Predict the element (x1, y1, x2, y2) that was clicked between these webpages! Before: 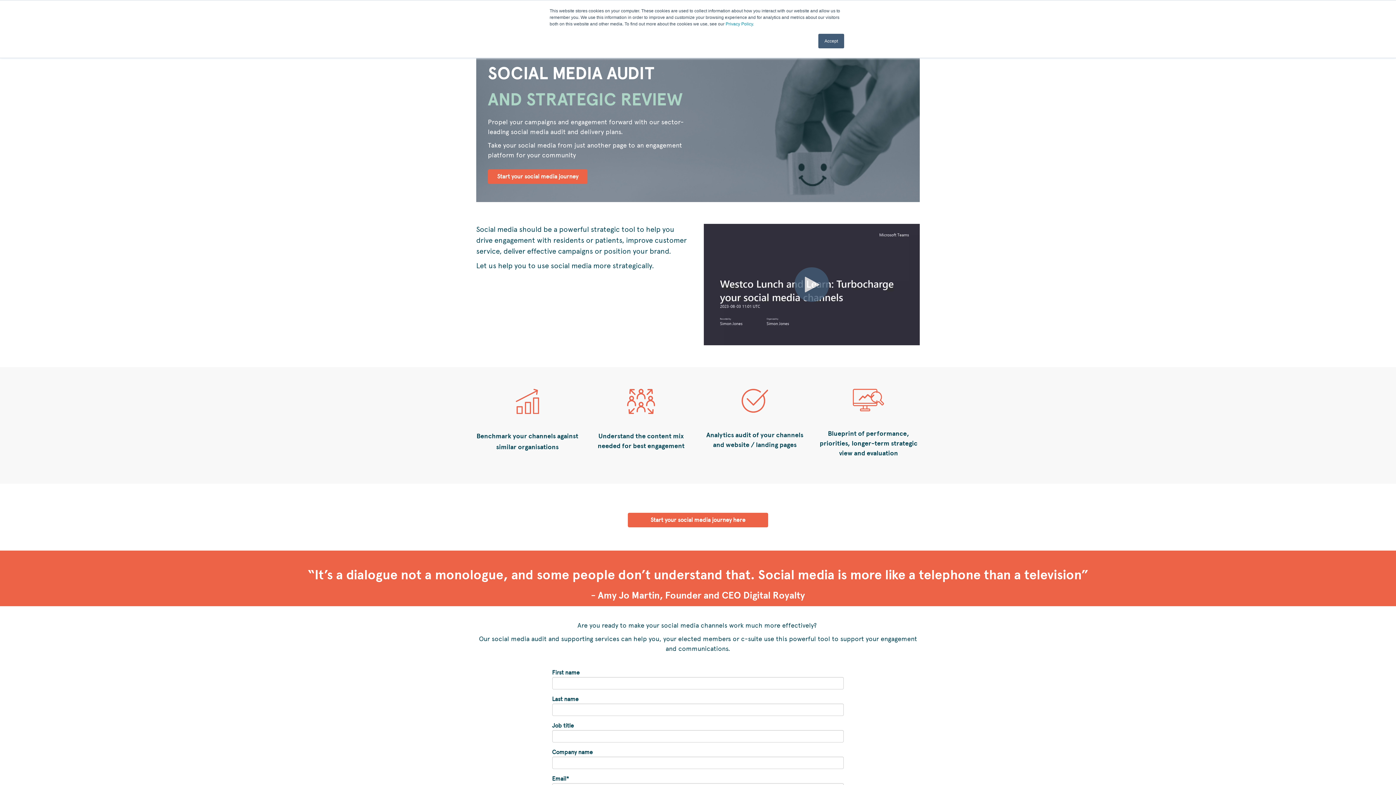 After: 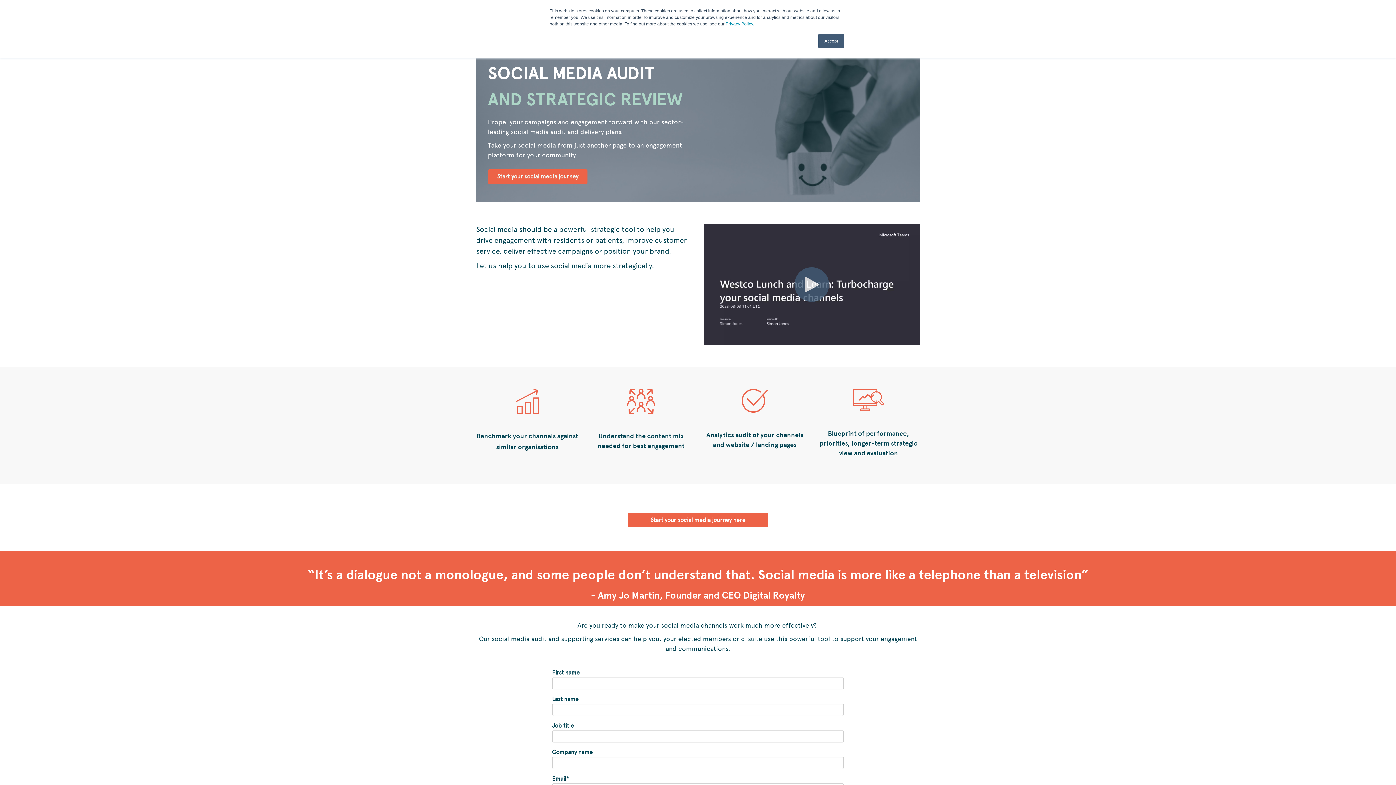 Action: bbox: (725, 21, 754, 26) label: Privacy Policy.